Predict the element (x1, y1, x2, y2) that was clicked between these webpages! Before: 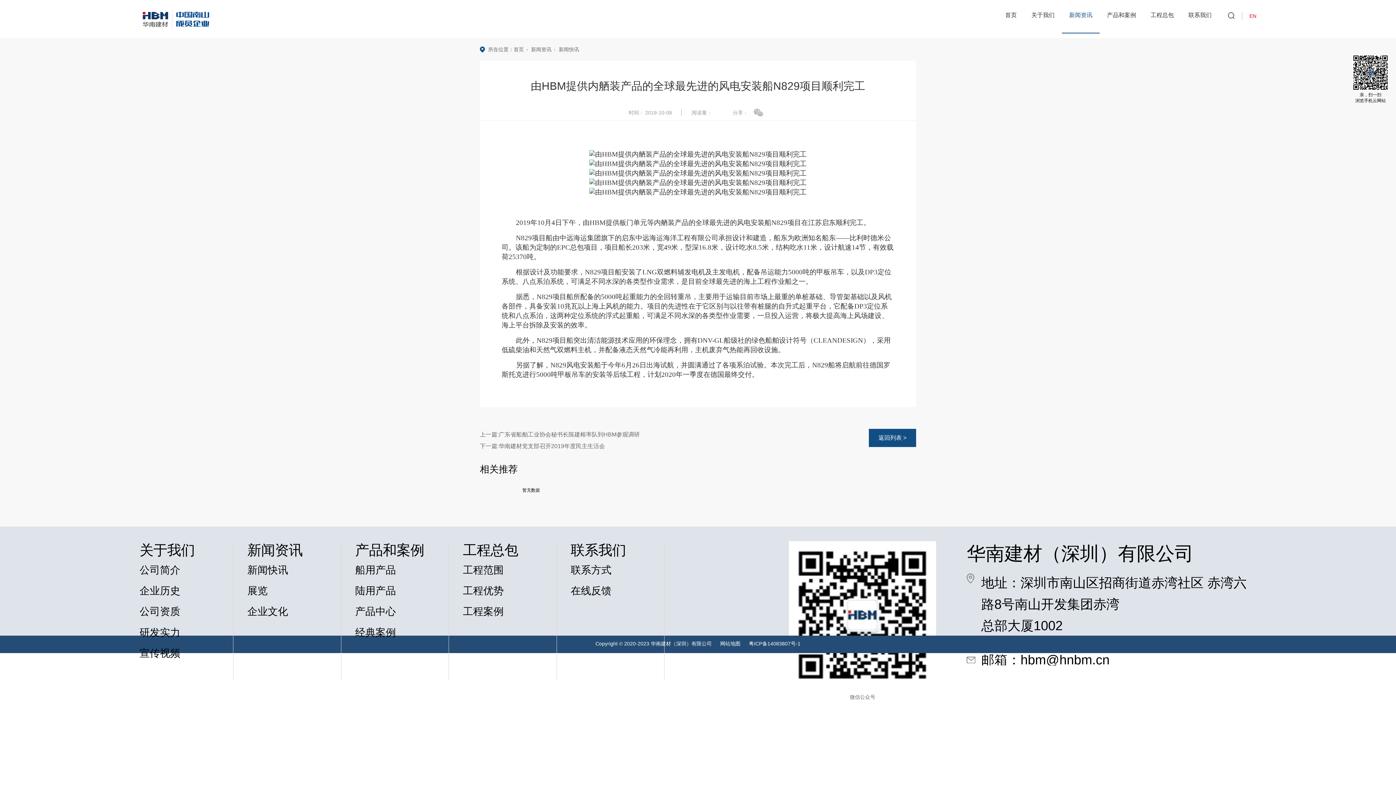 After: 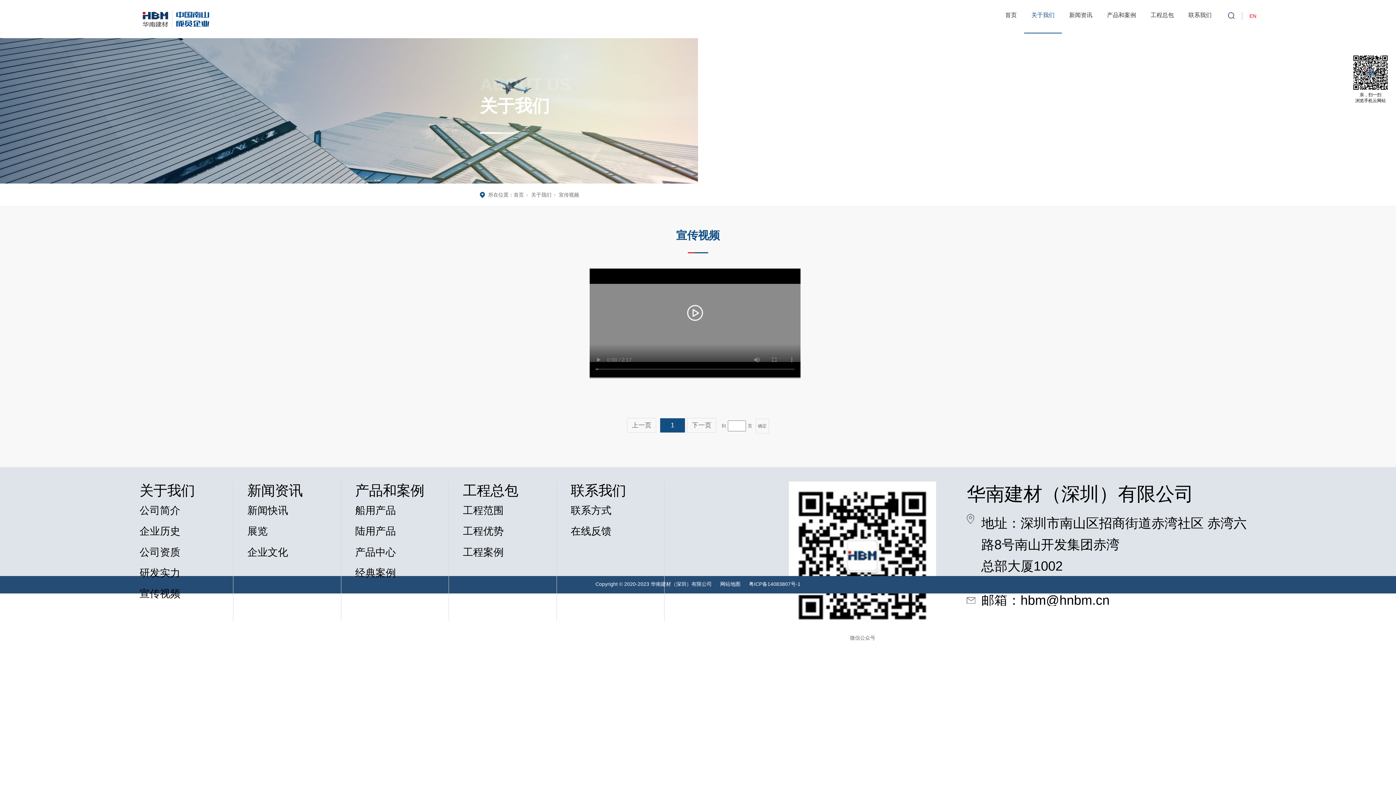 Action: bbox: (139, 646, 247, 660) label: 宣传视频